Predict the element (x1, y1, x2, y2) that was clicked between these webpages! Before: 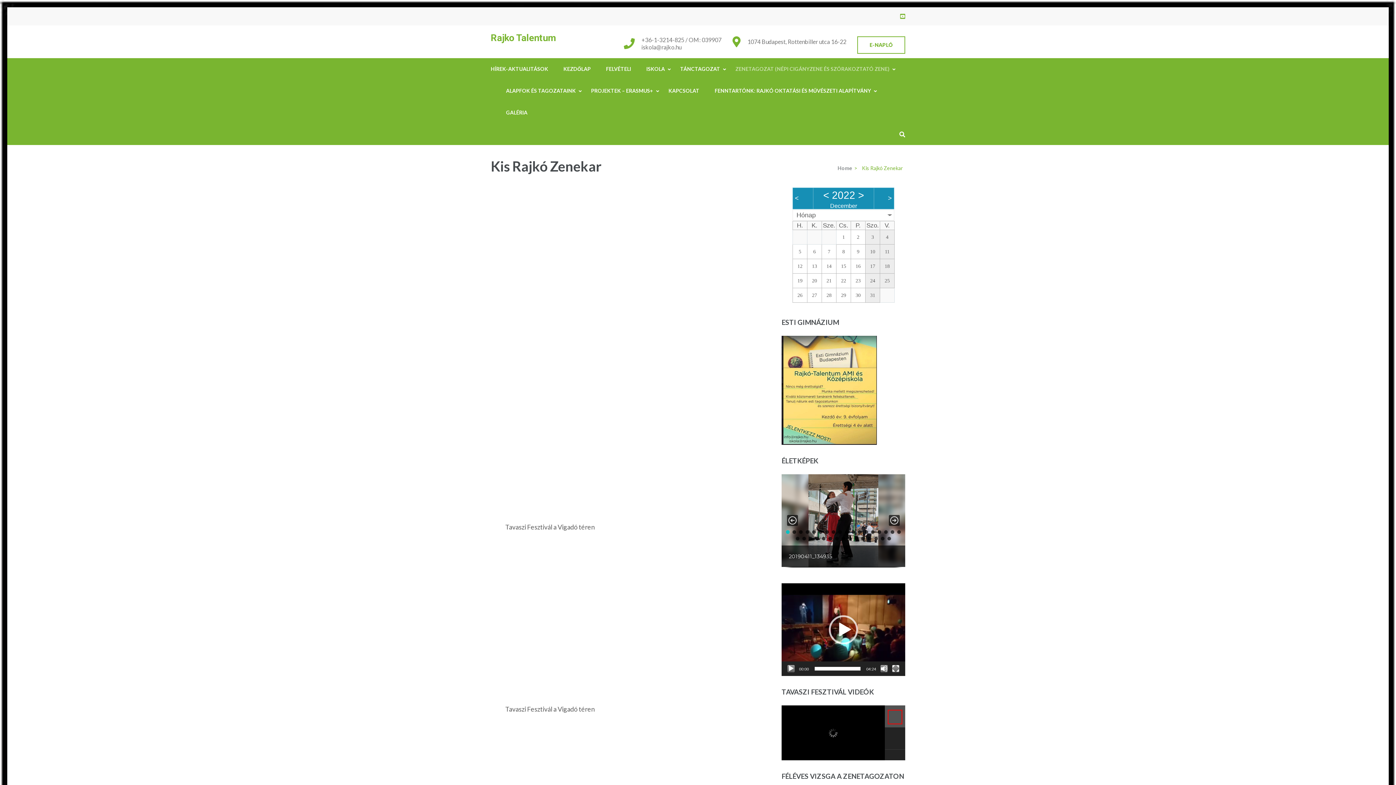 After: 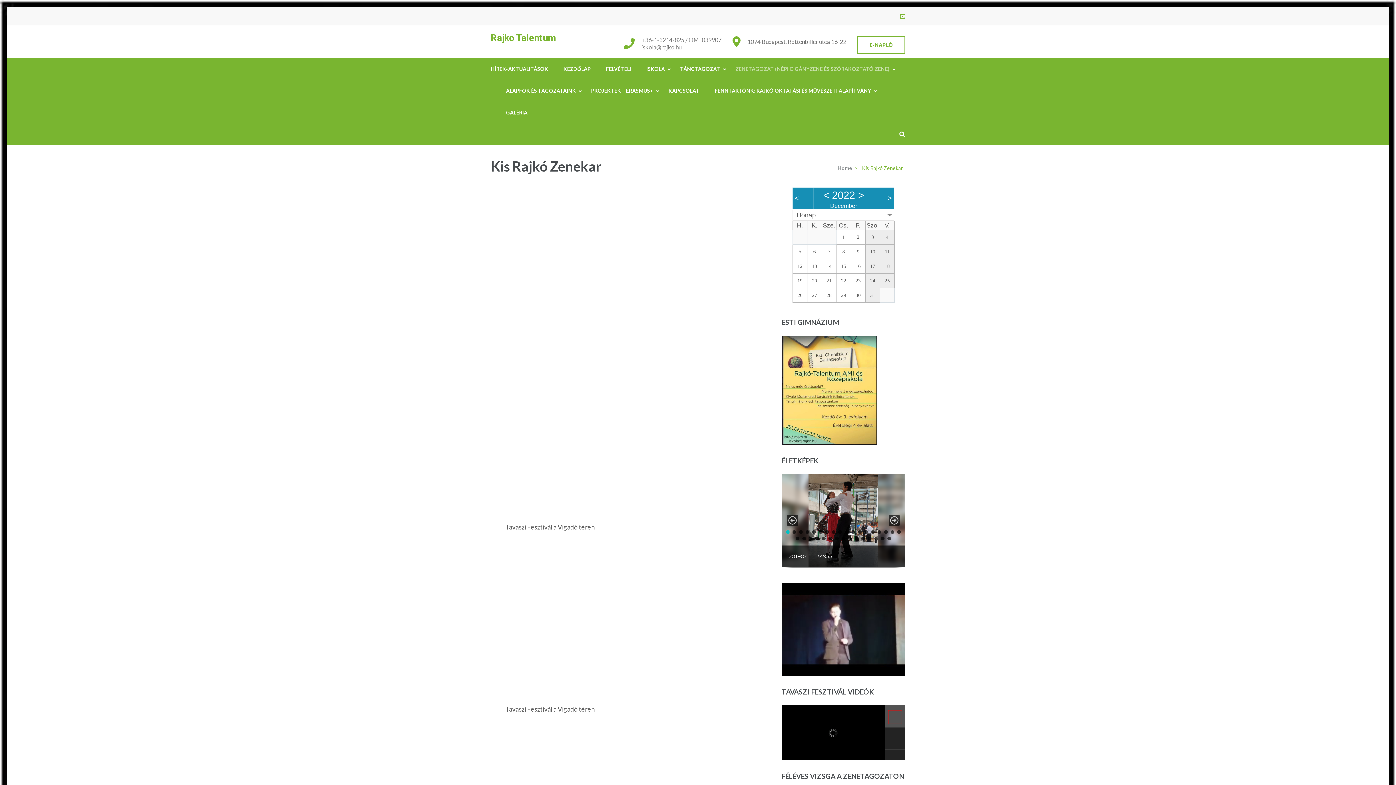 Action: label: Lejátszás bbox: (787, 665, 794, 672)